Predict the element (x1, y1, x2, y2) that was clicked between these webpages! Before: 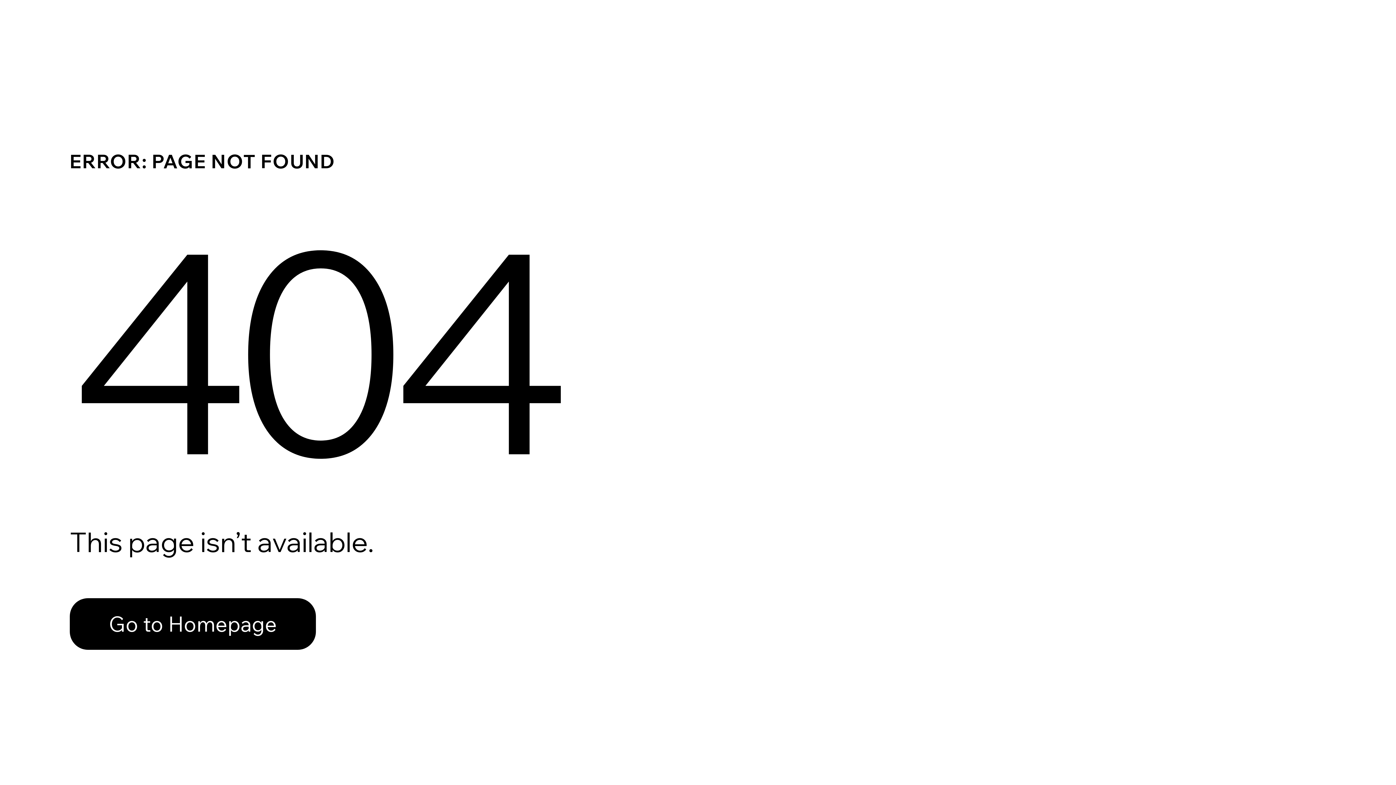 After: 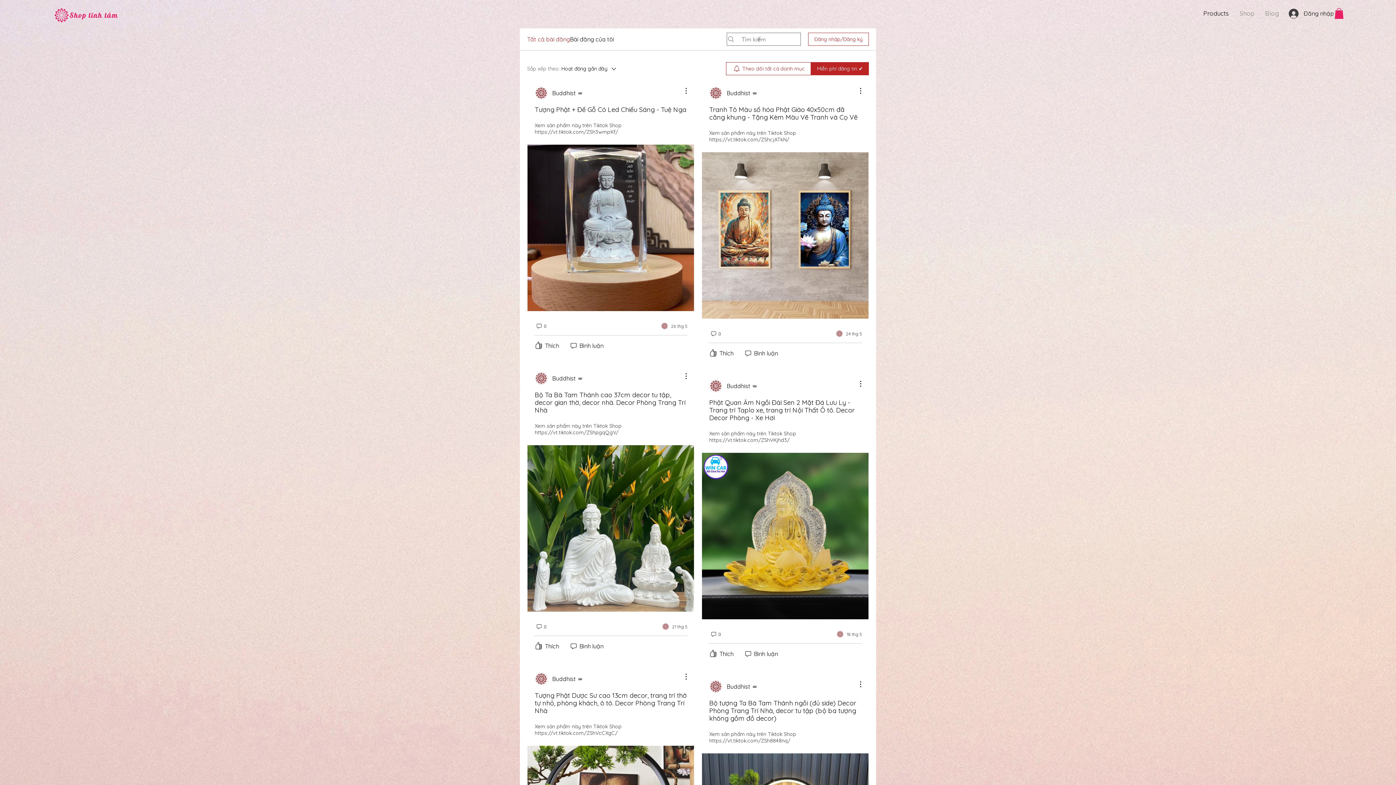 Action: bbox: (69, 582, 768, 659) label: Go to Homepage